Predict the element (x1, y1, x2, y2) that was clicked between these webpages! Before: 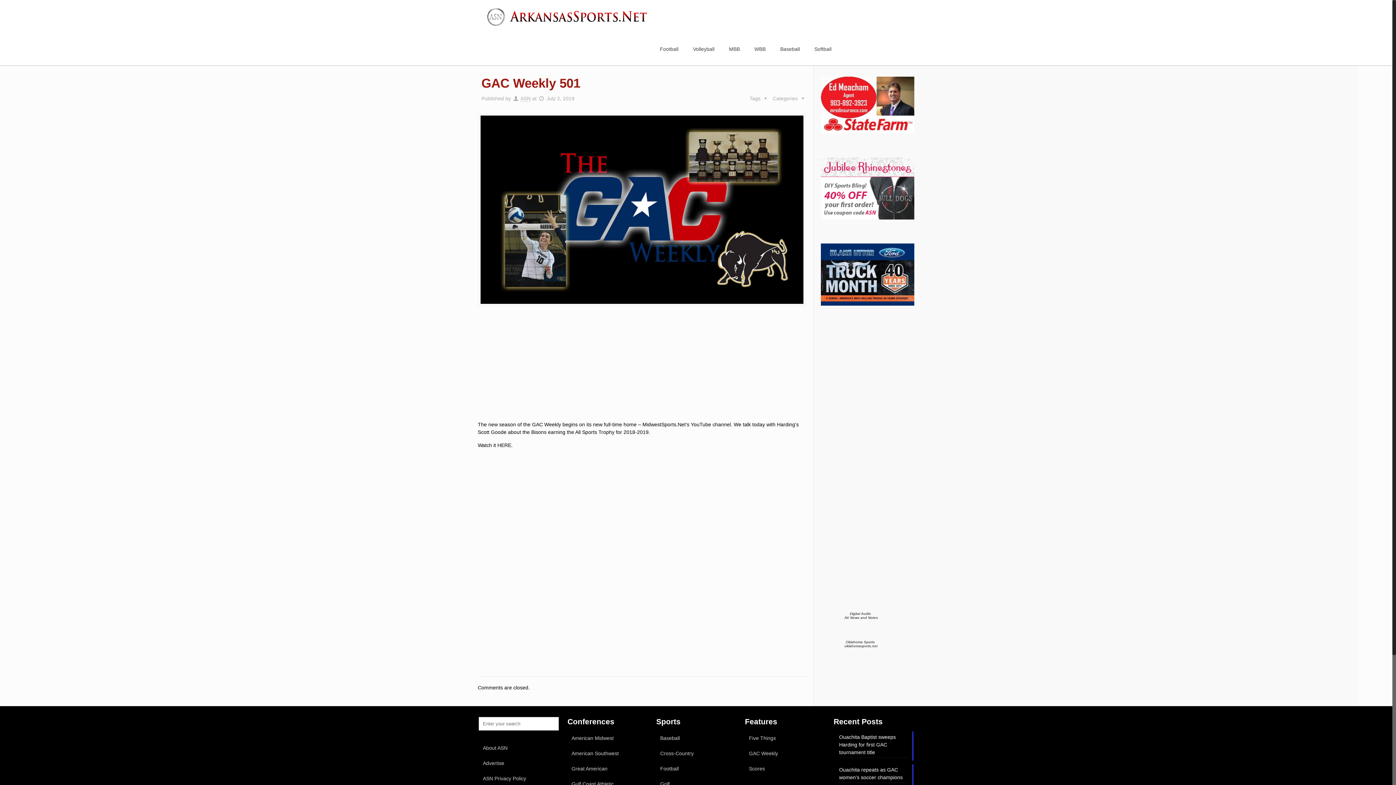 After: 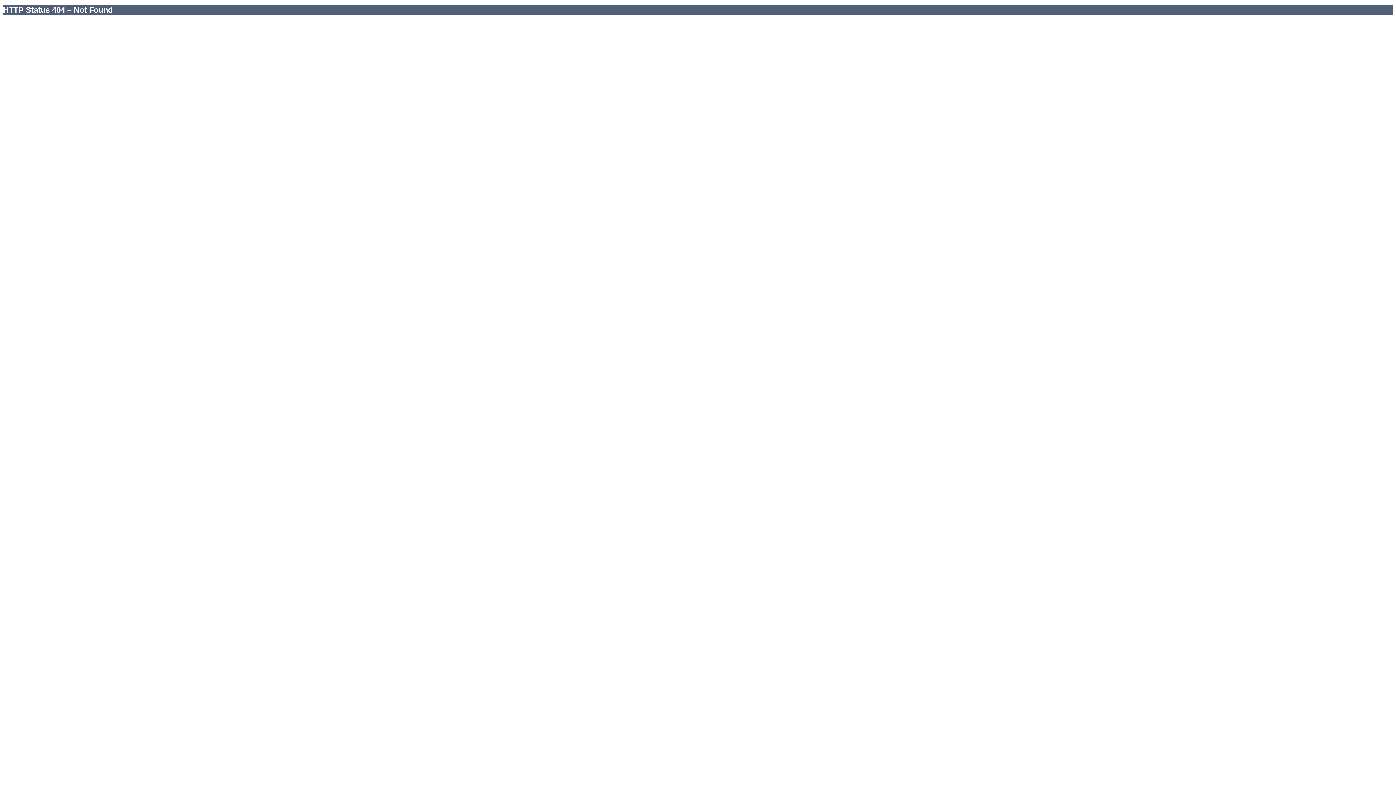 Action: bbox: (821, 301, 914, 306)